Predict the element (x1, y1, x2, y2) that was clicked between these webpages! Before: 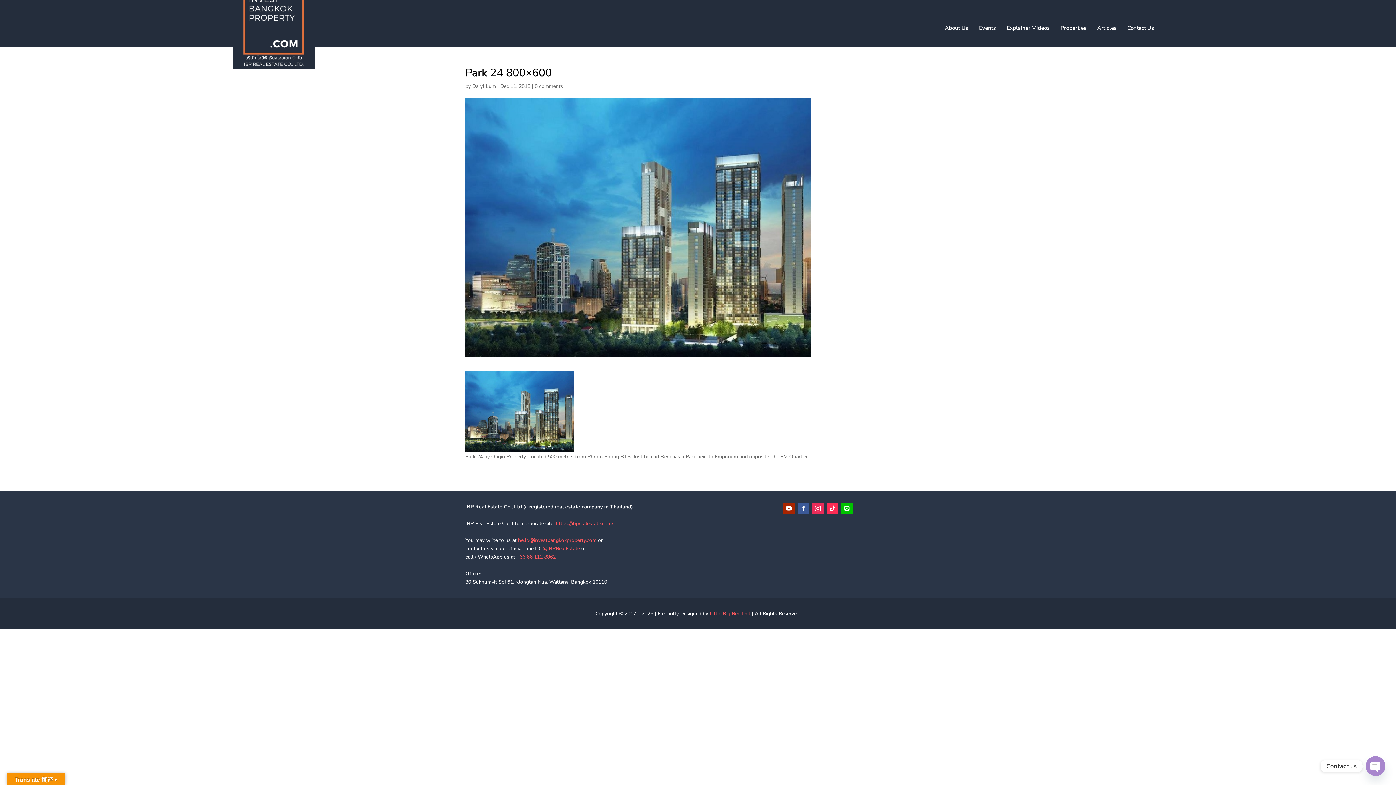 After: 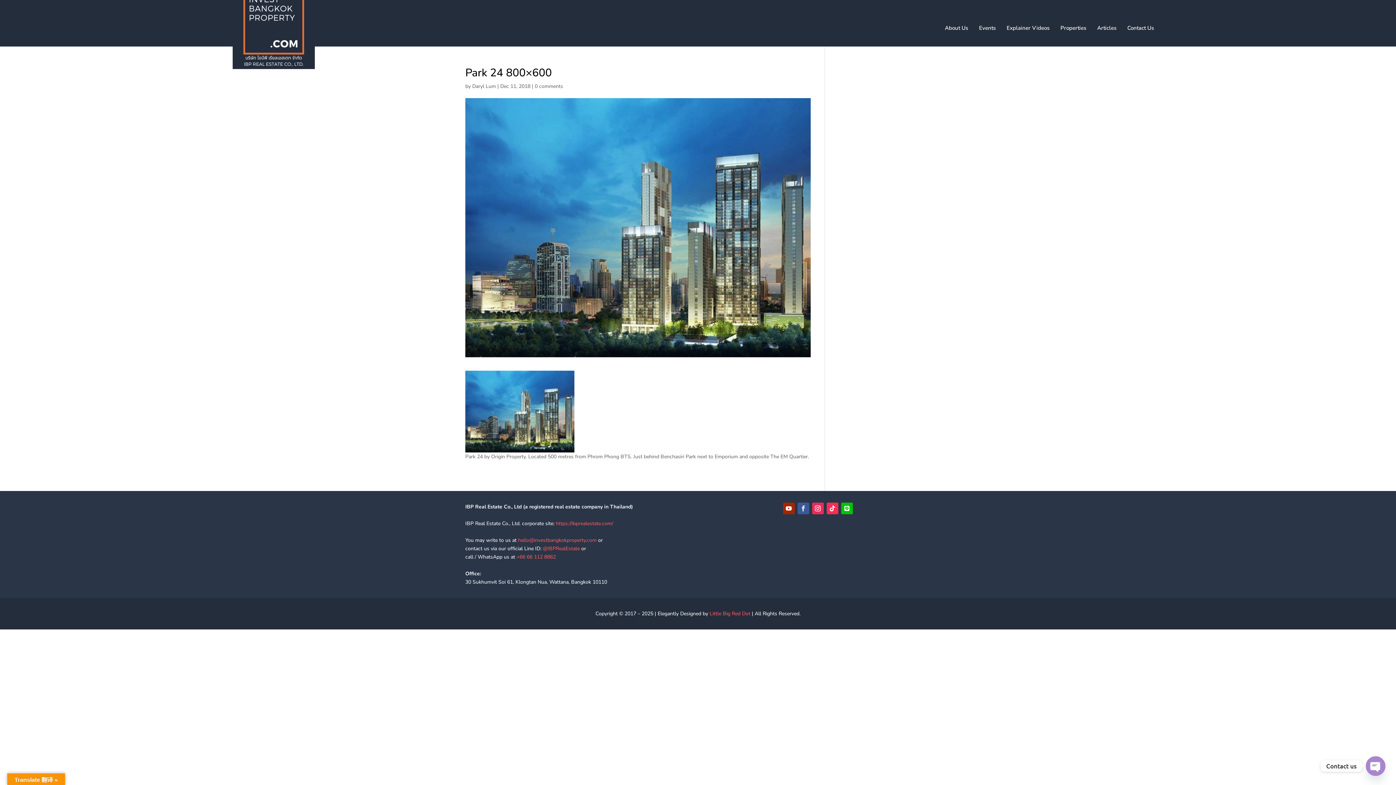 Action: bbox: (797, 502, 809, 514)